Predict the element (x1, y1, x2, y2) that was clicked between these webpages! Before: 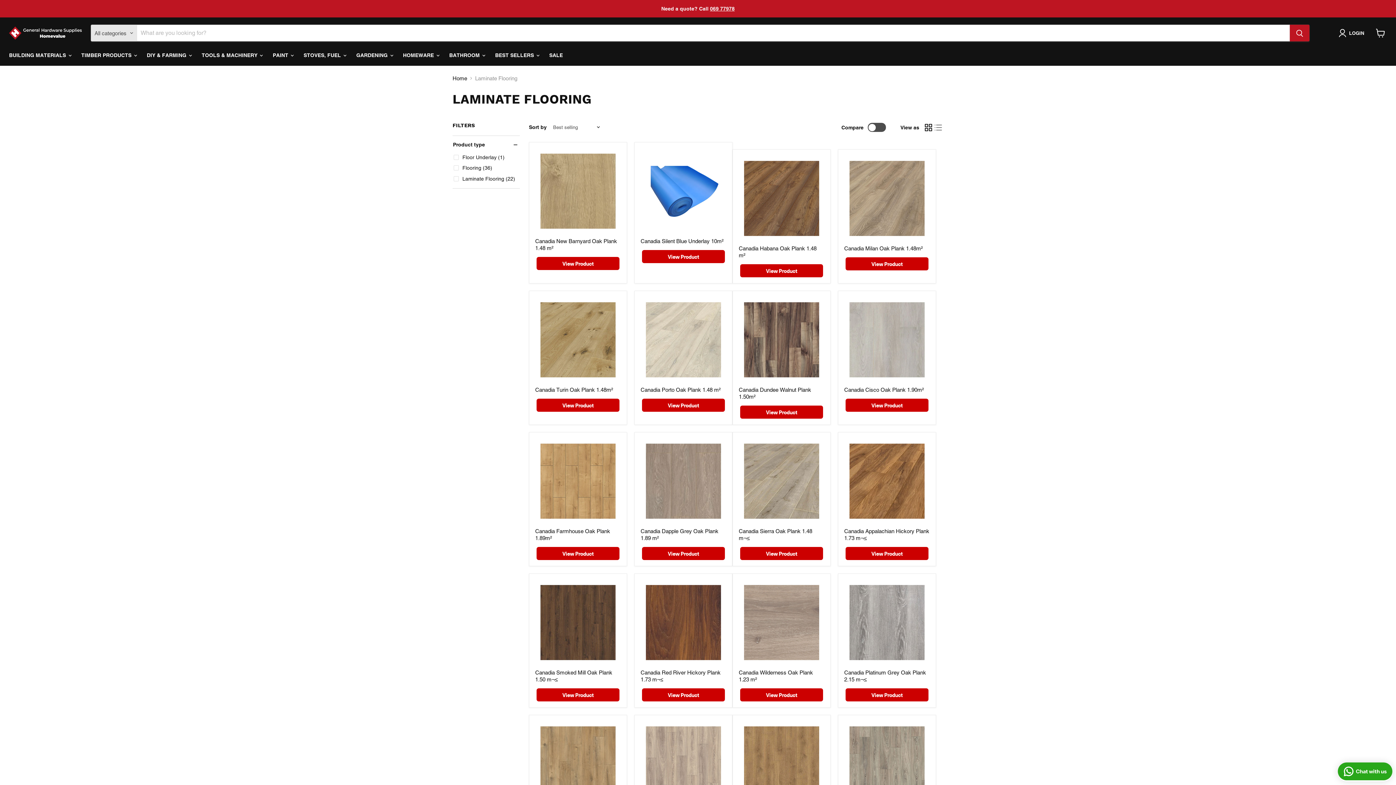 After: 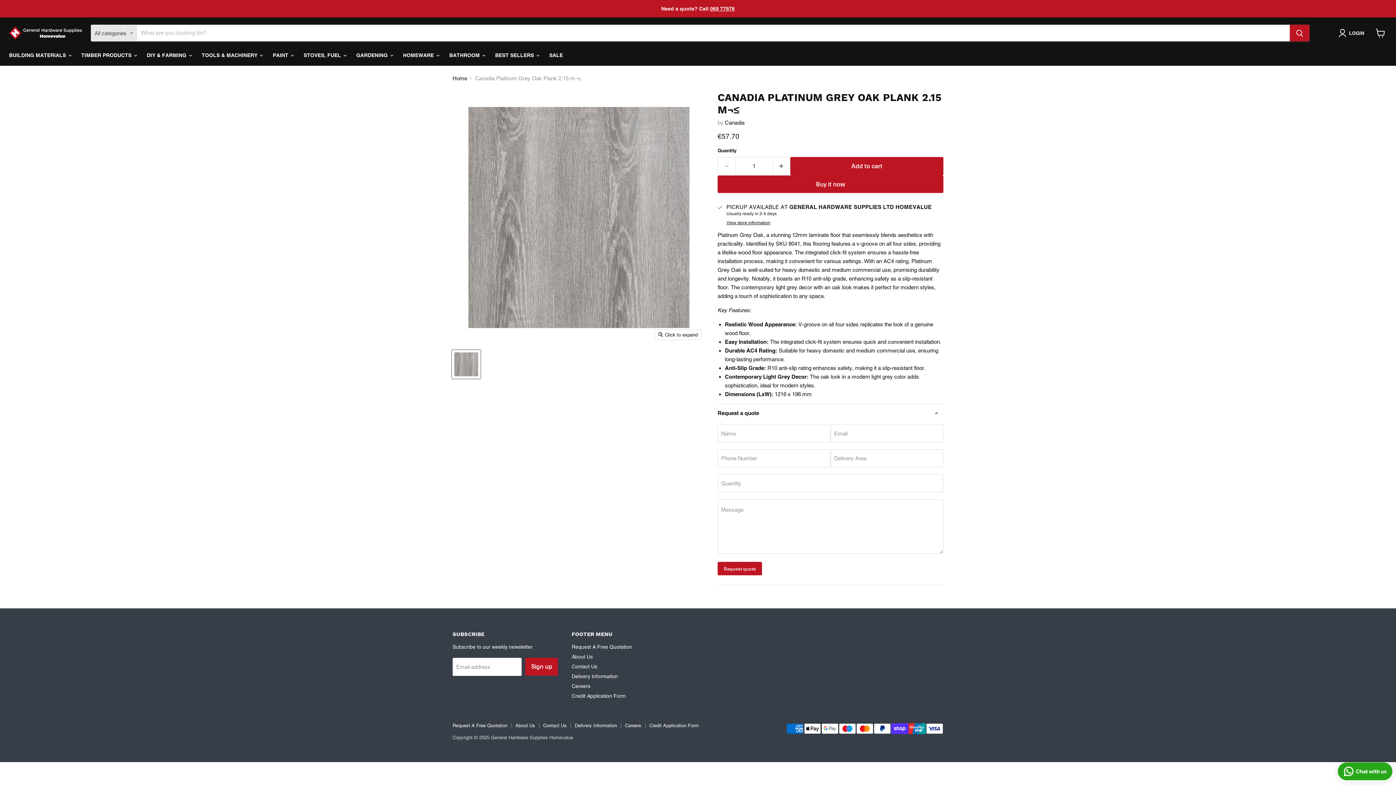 Action: label: View Product bbox: (845, 688, 928, 701)